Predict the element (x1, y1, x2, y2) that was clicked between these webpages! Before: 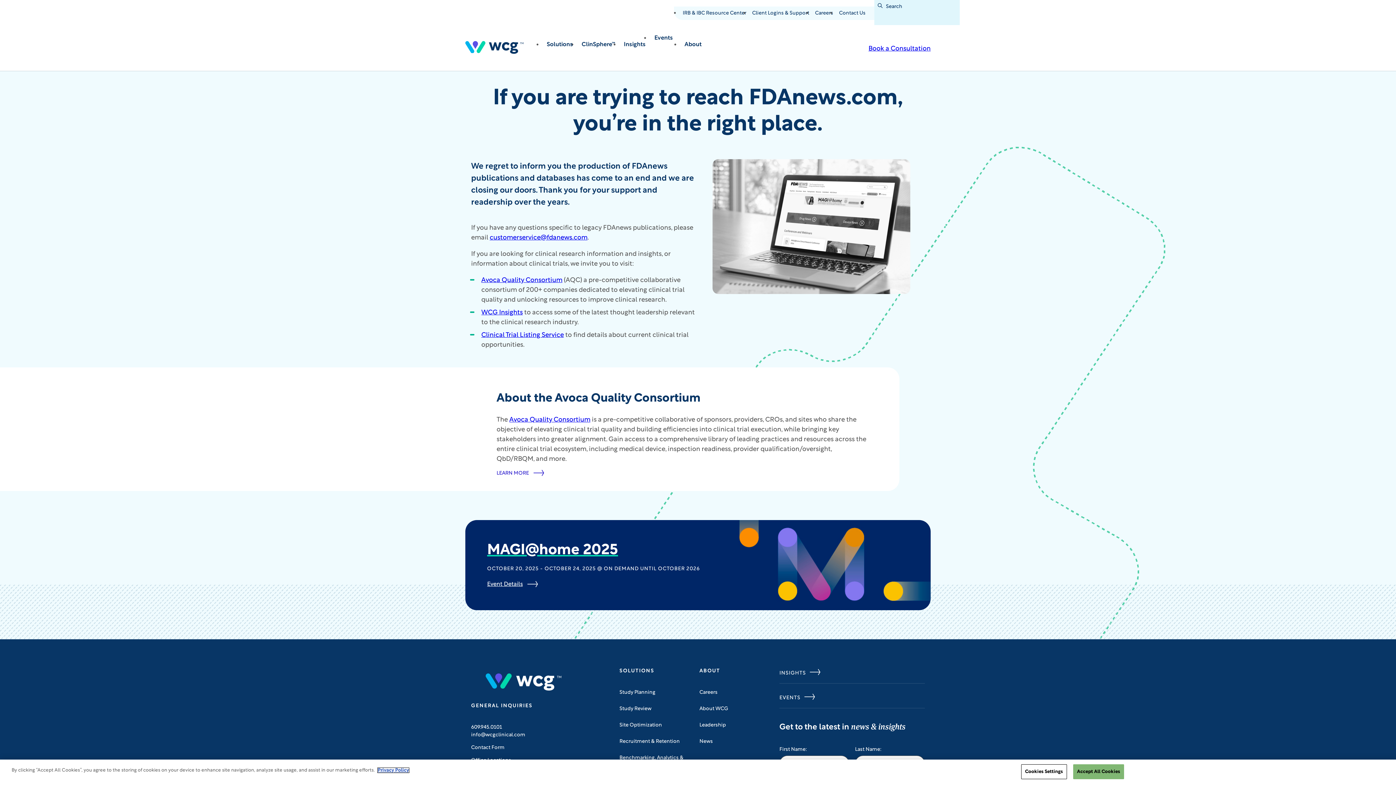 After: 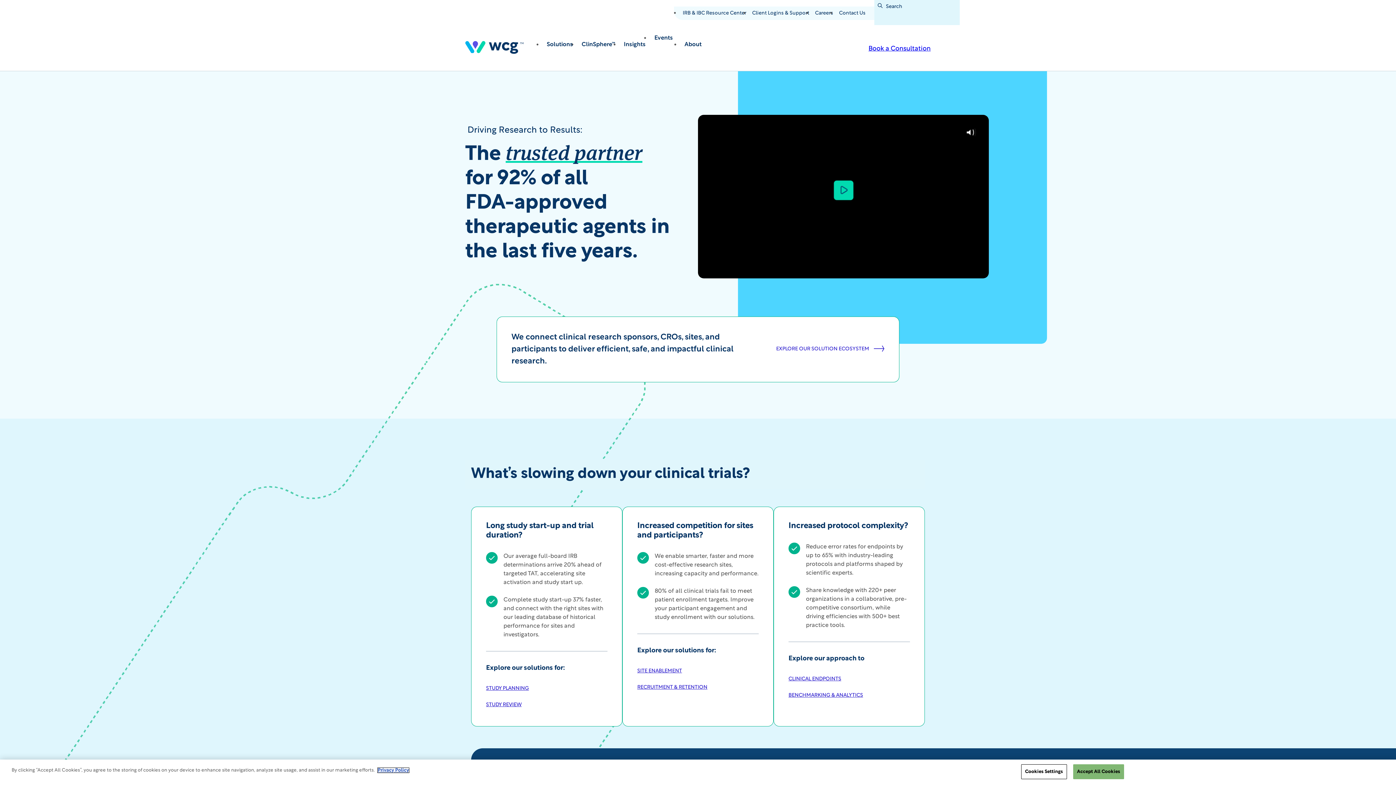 Action: bbox: (485, 673, 561, 691)